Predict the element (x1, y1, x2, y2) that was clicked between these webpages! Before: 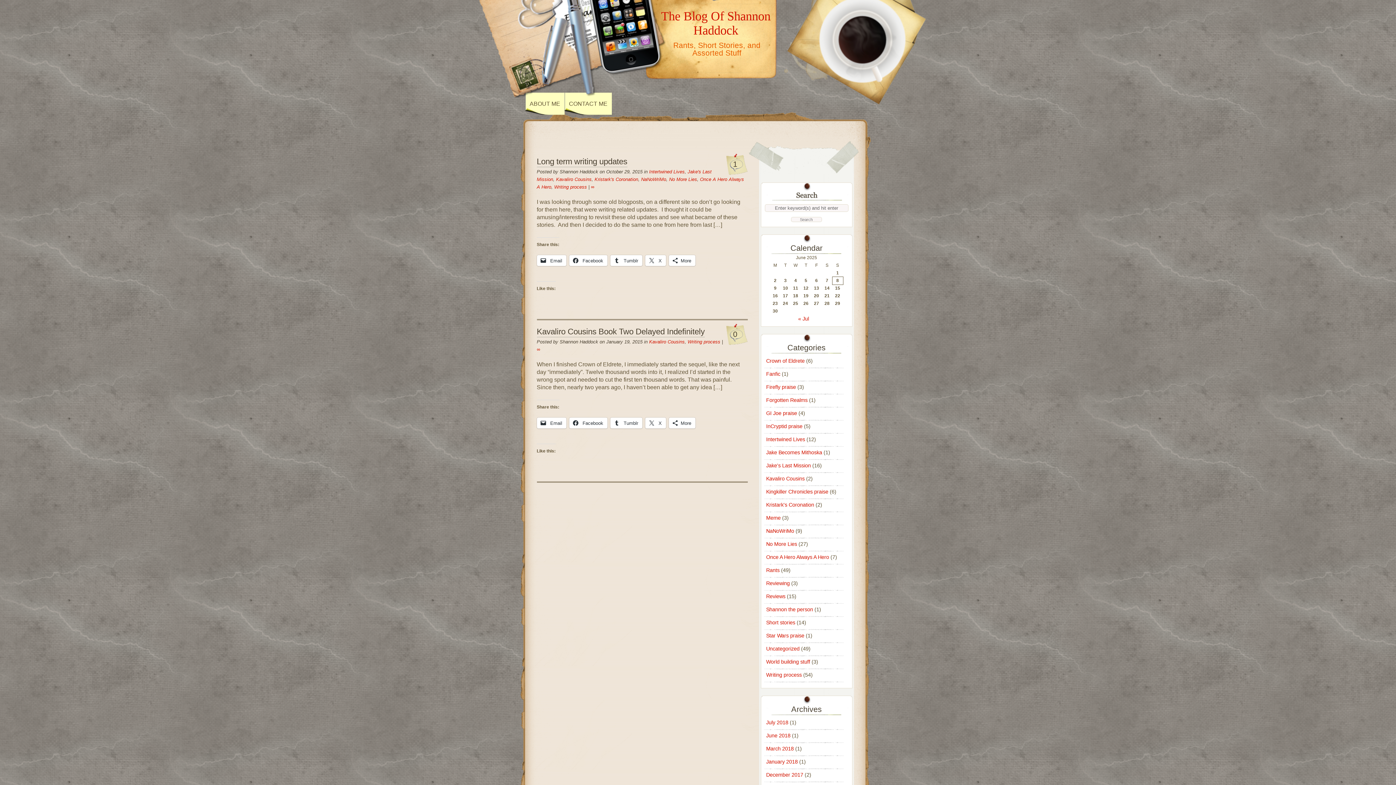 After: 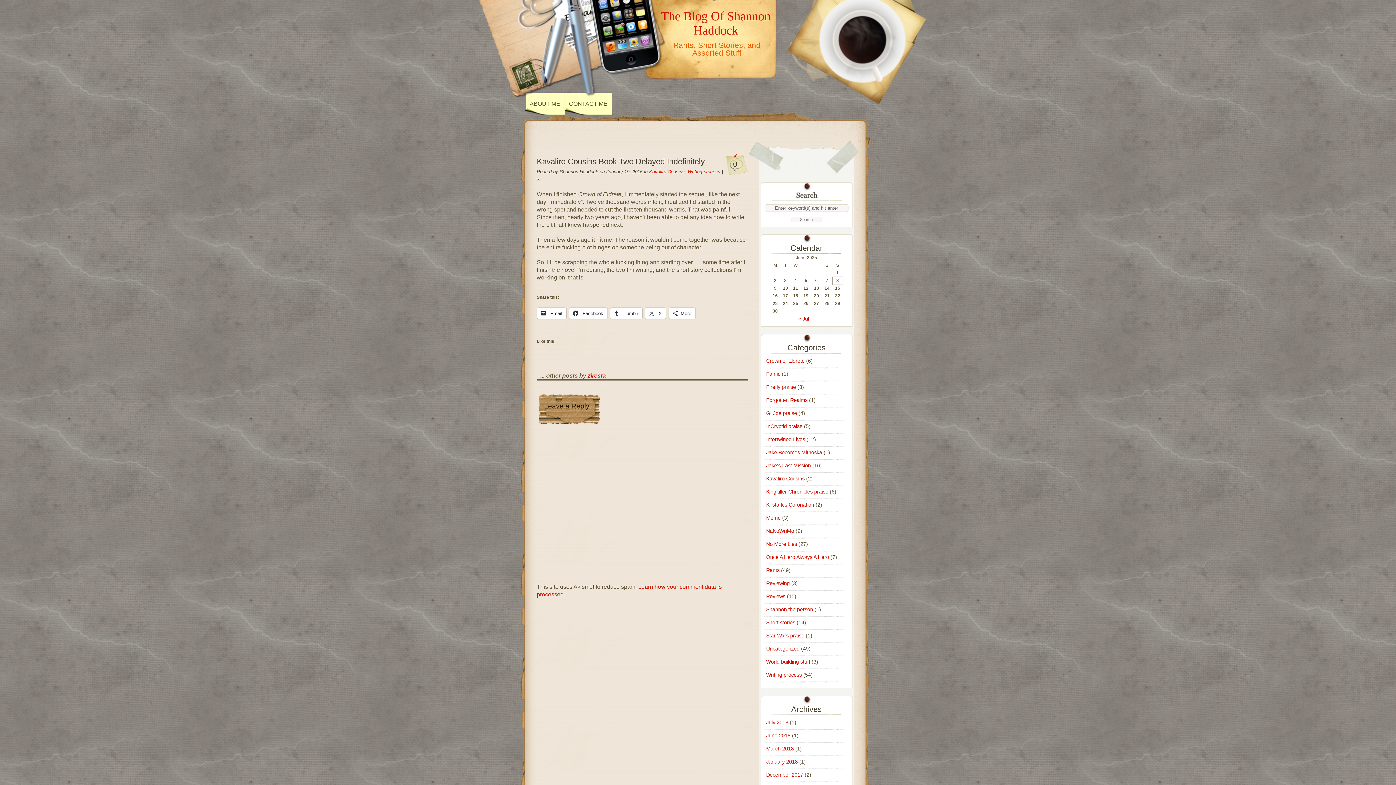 Action: bbox: (536, 327, 704, 337) label: Kavaliro Cousins Book Two Delayed Indefinitely